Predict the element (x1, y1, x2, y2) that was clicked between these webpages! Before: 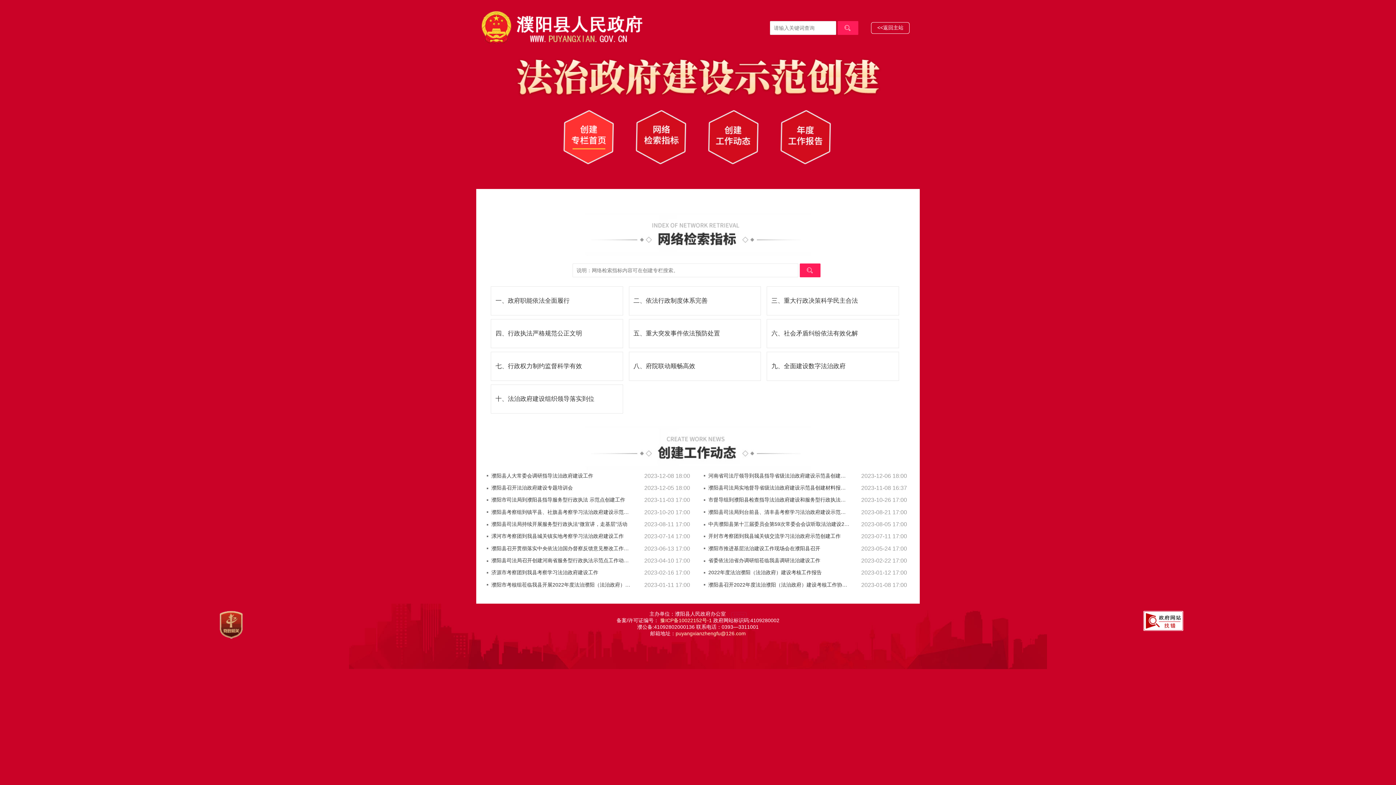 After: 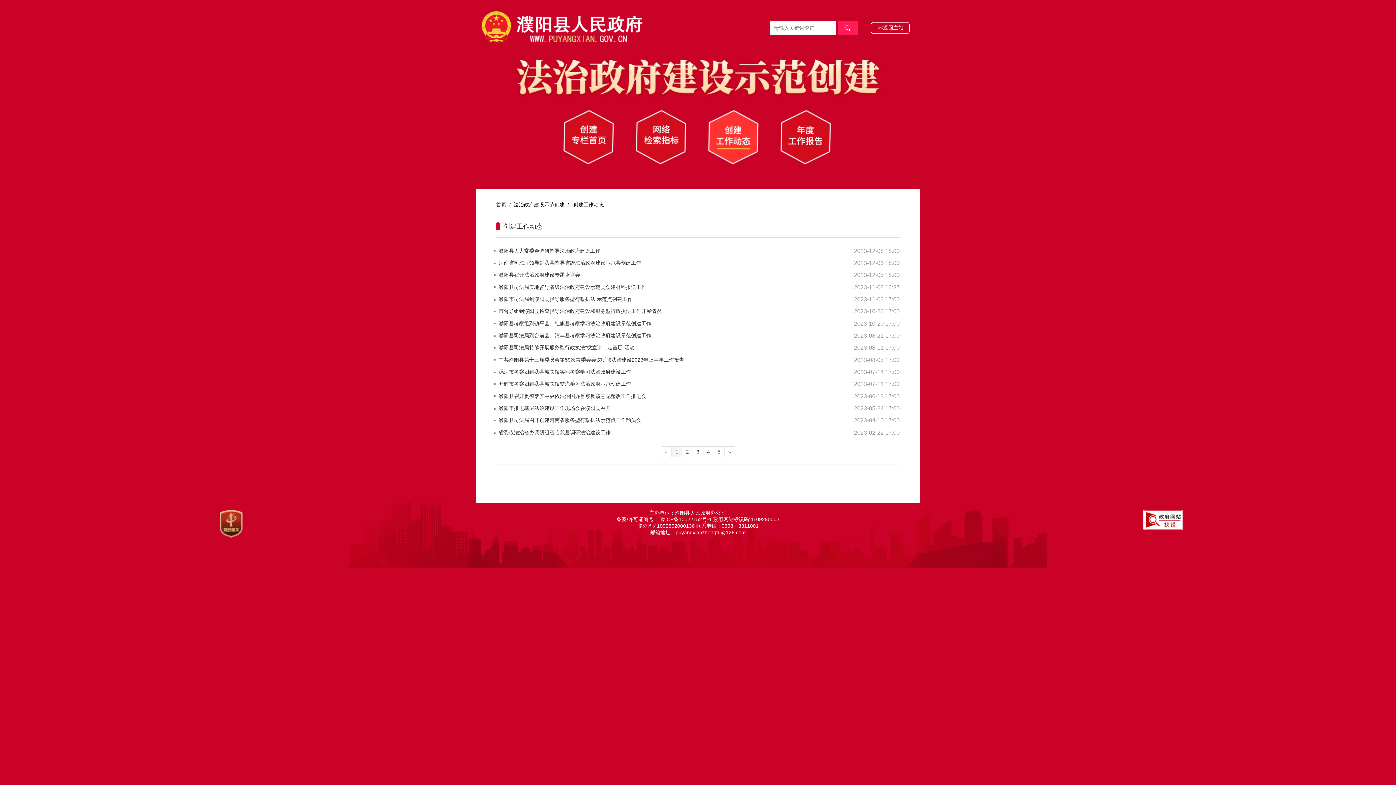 Action: bbox: (708, 110, 758, 164) label:  